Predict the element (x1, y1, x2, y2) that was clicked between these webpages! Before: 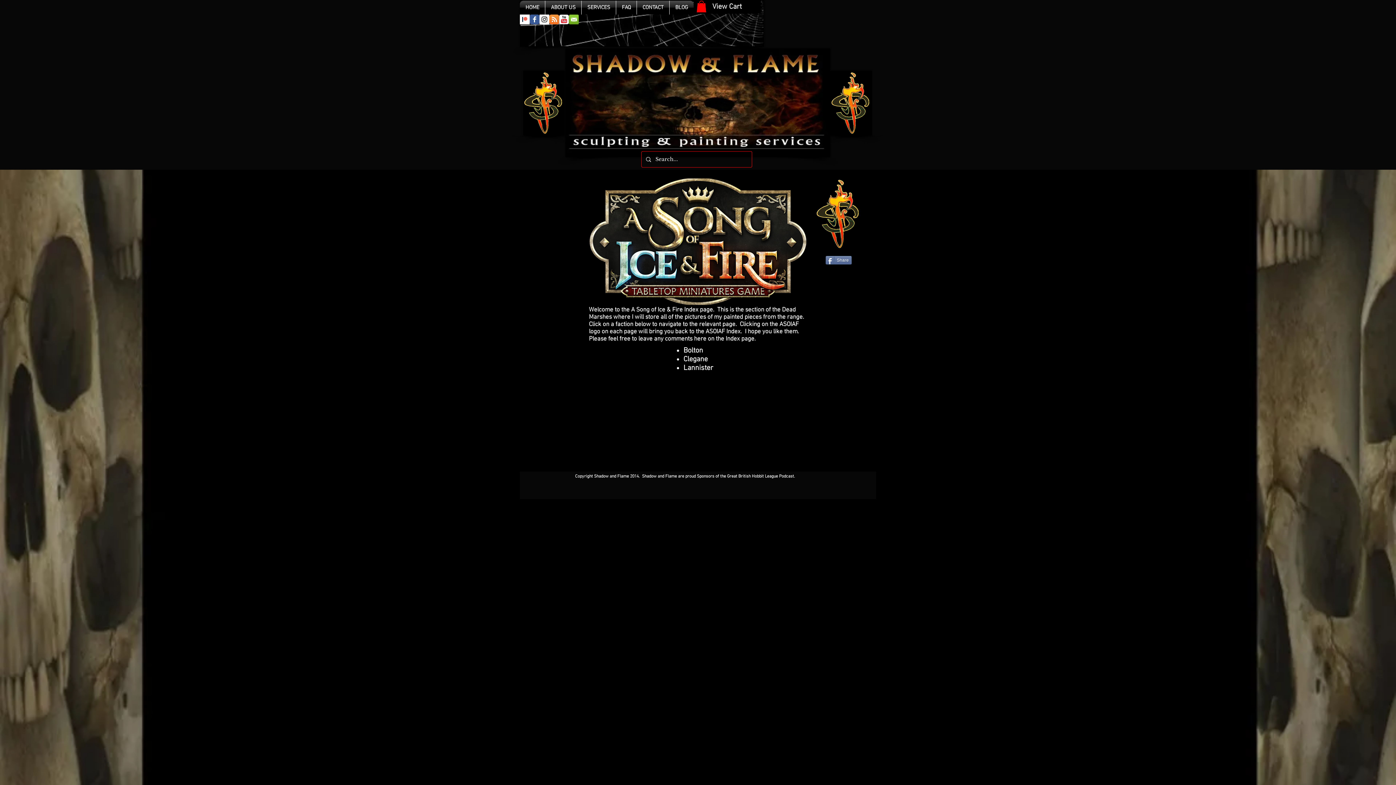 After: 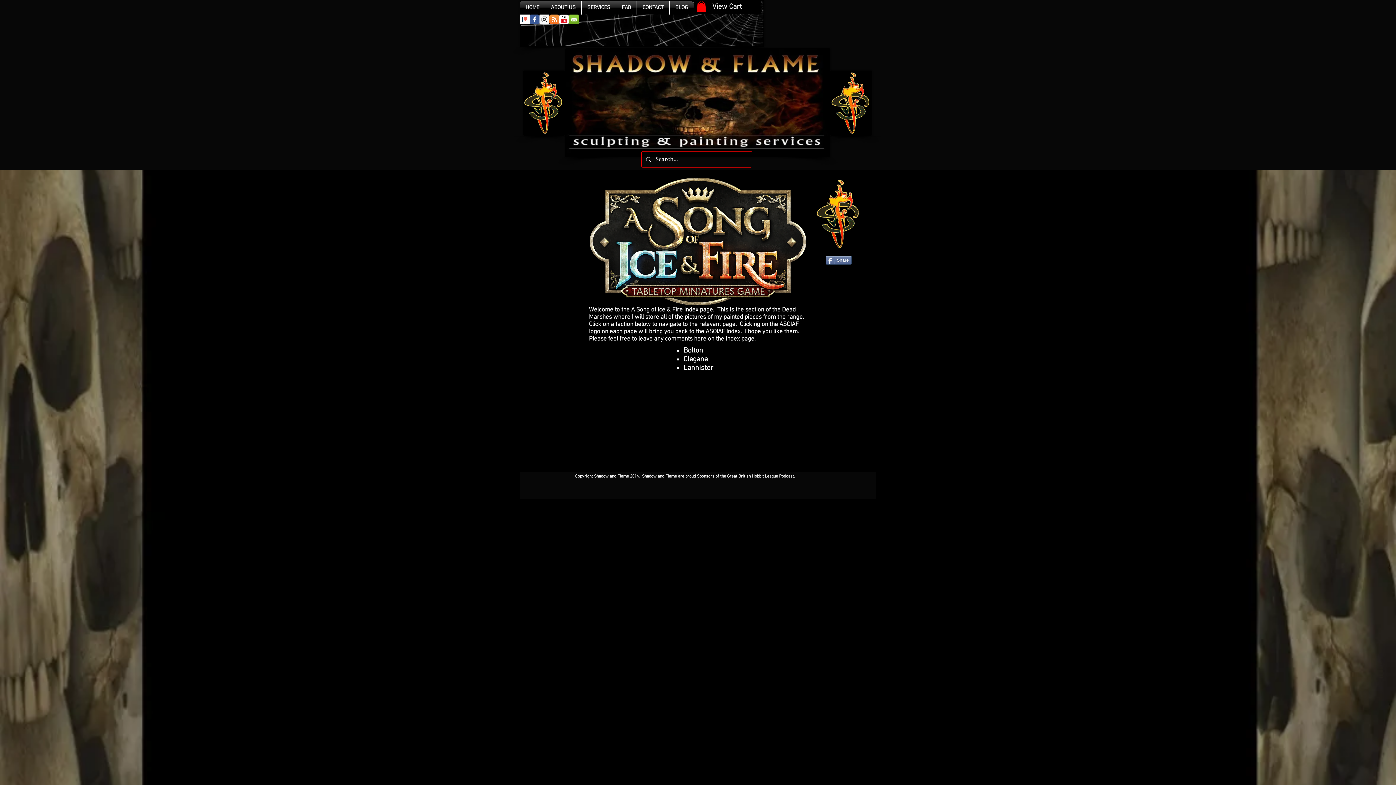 Action: bbox: (559, 14, 569, 24) label: YouTube Classic 